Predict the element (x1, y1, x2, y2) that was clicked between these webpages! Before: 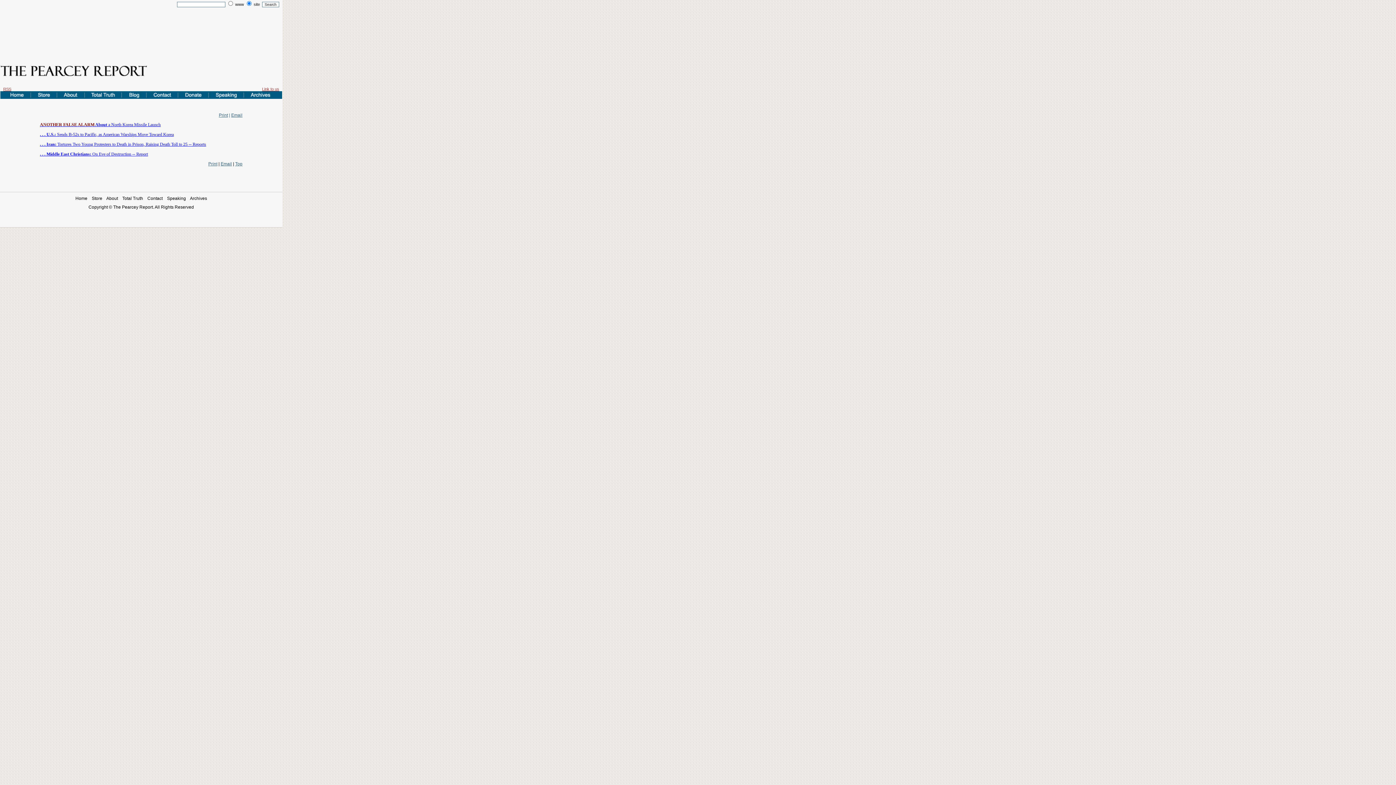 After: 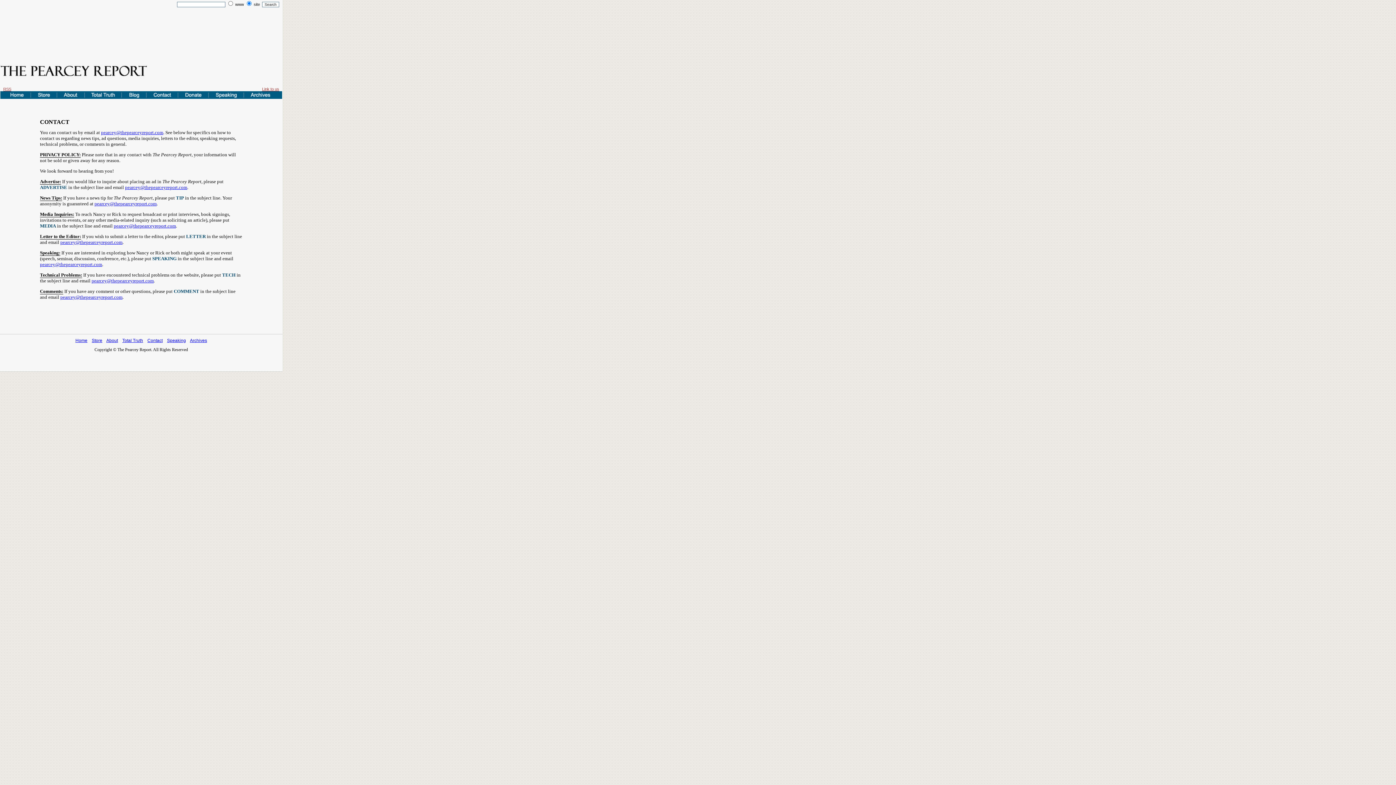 Action: bbox: (146, 94, 177, 100)